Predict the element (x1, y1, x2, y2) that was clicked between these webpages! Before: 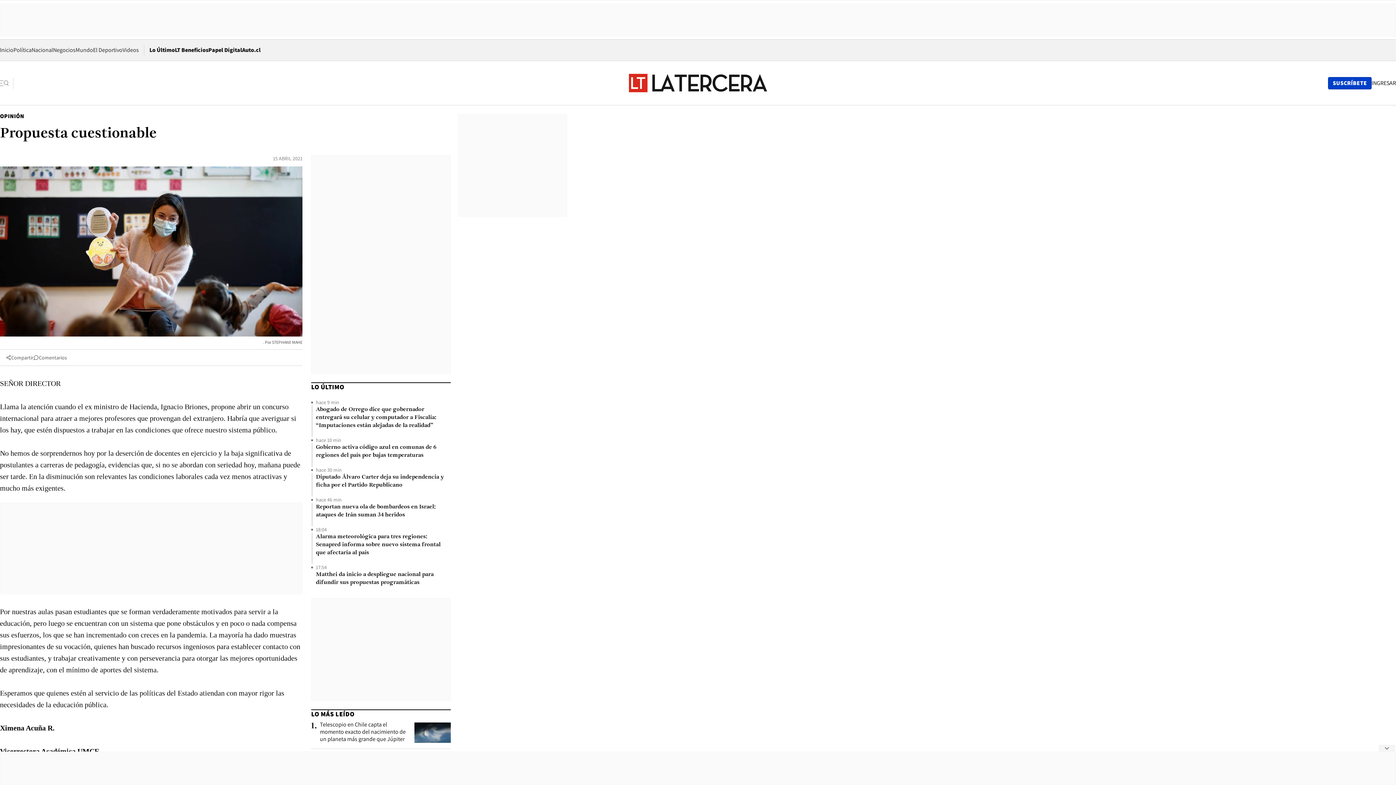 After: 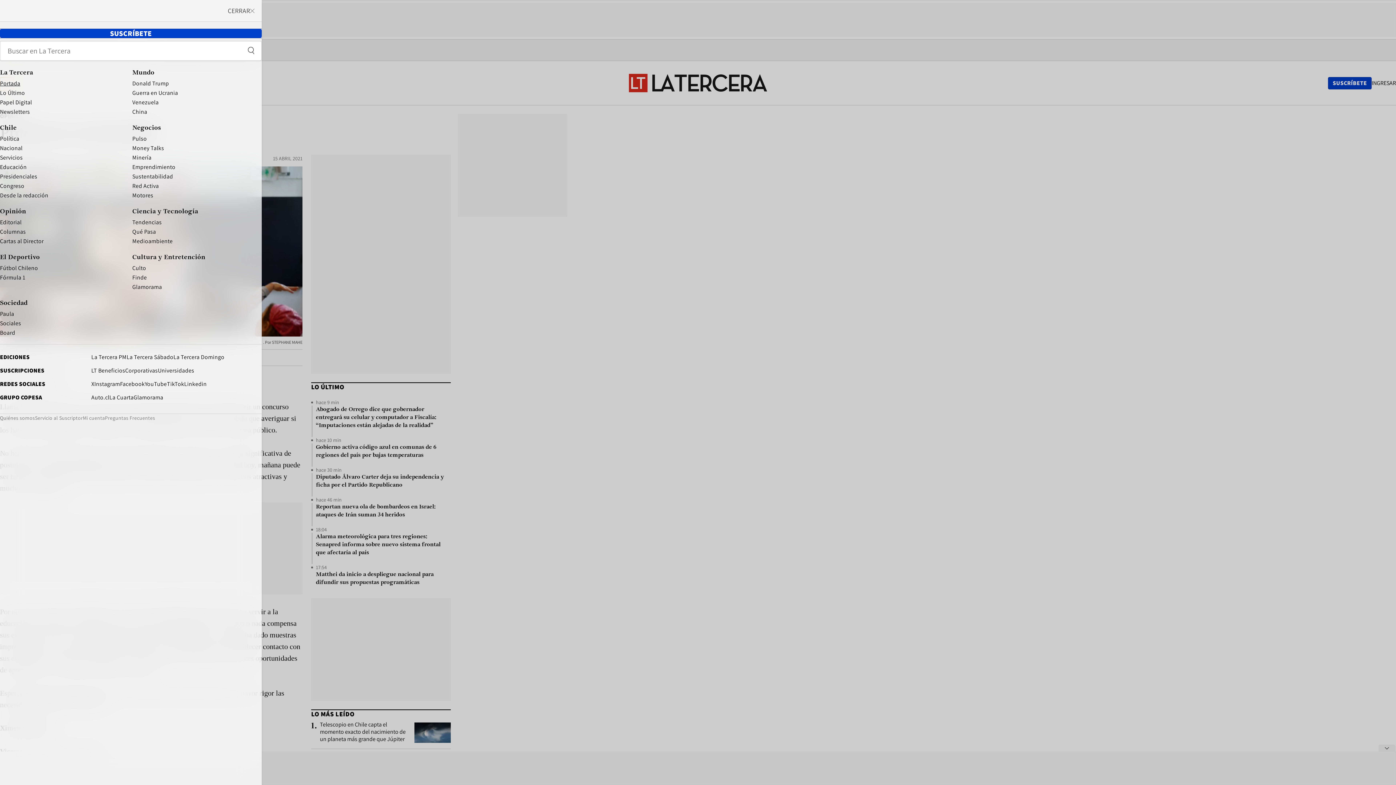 Action: bbox: (0, 77, 13, 88) label: Abrir menú lateral